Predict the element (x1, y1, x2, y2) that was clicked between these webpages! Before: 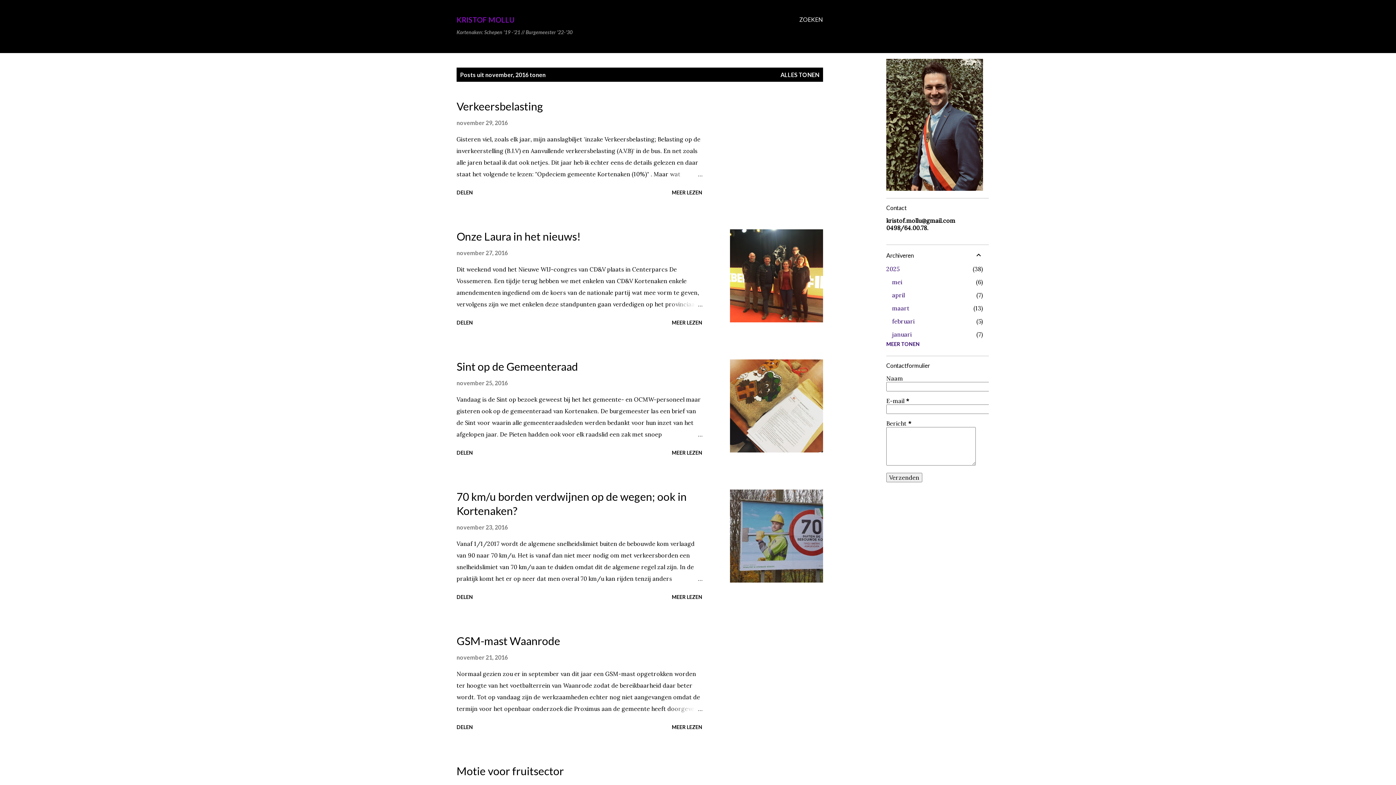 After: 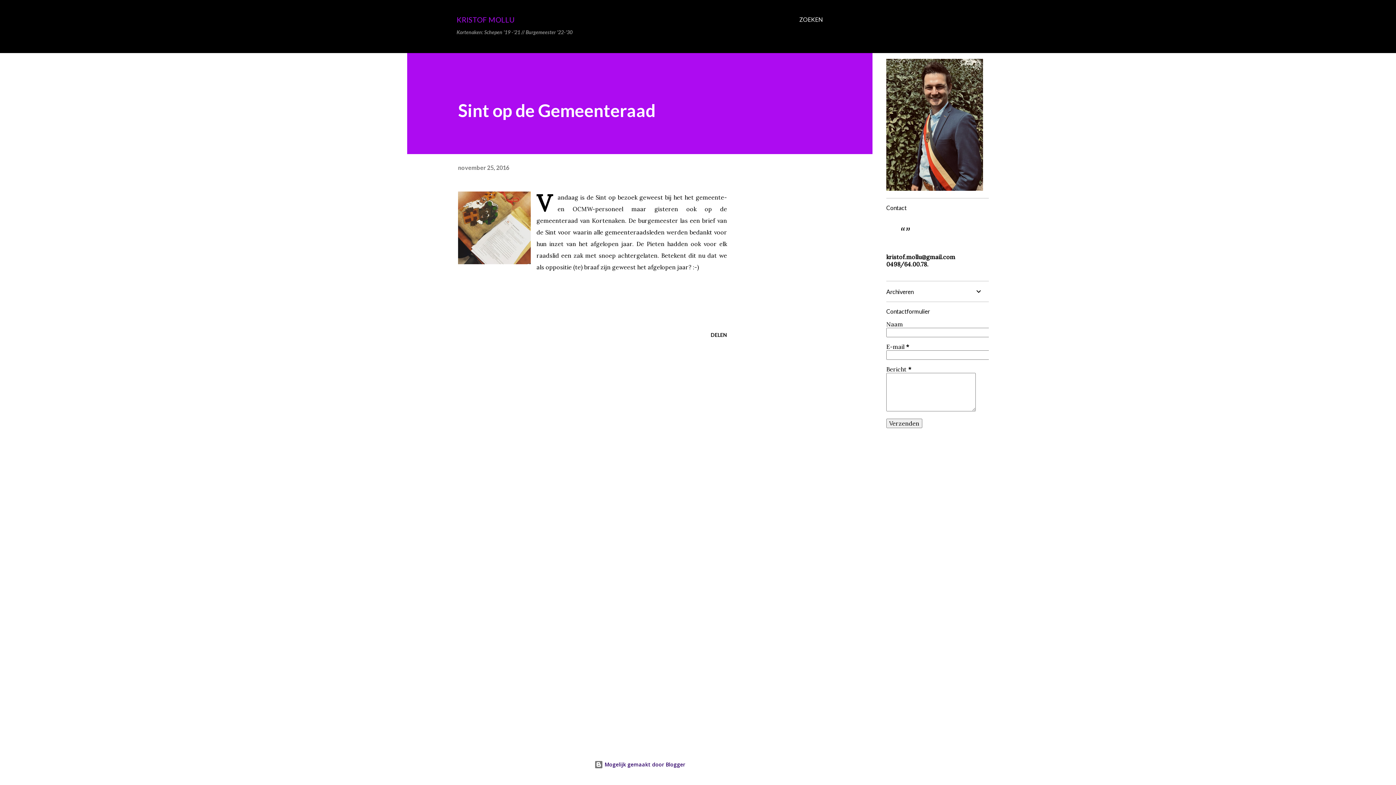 Action: bbox: (669, 446, 705, 458) label: MEER LEZEN